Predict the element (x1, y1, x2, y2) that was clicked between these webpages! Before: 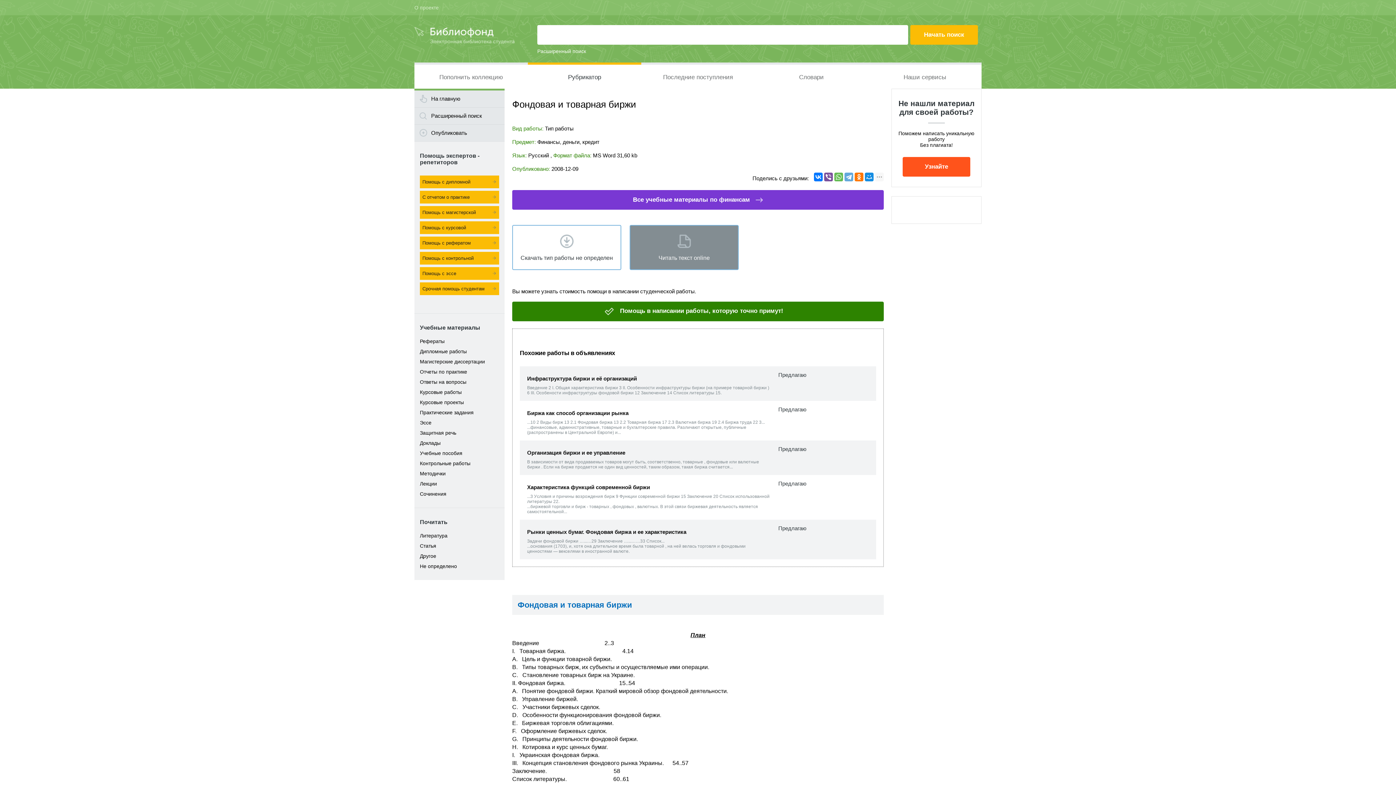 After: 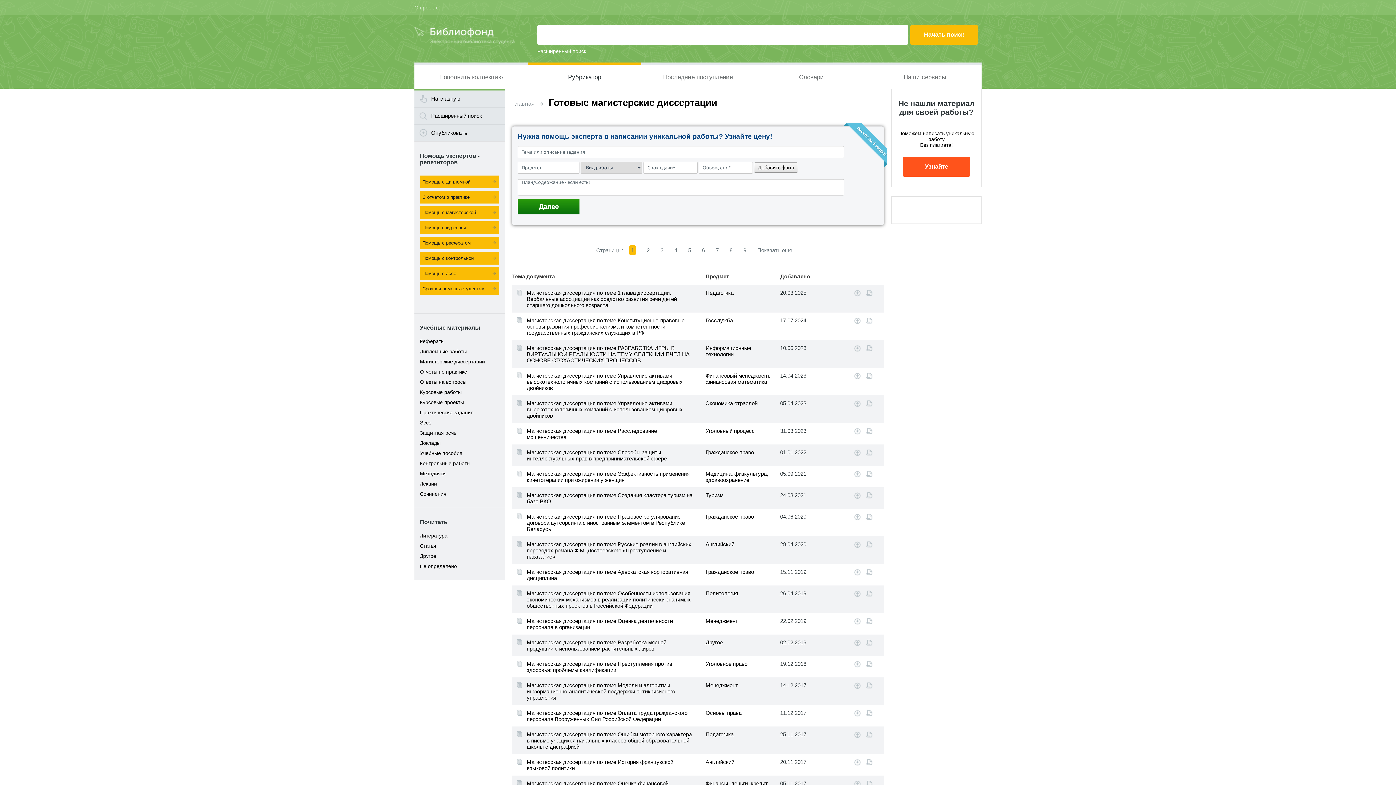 Action: label: Магистерские диссертации bbox: (420, 358, 485, 364)